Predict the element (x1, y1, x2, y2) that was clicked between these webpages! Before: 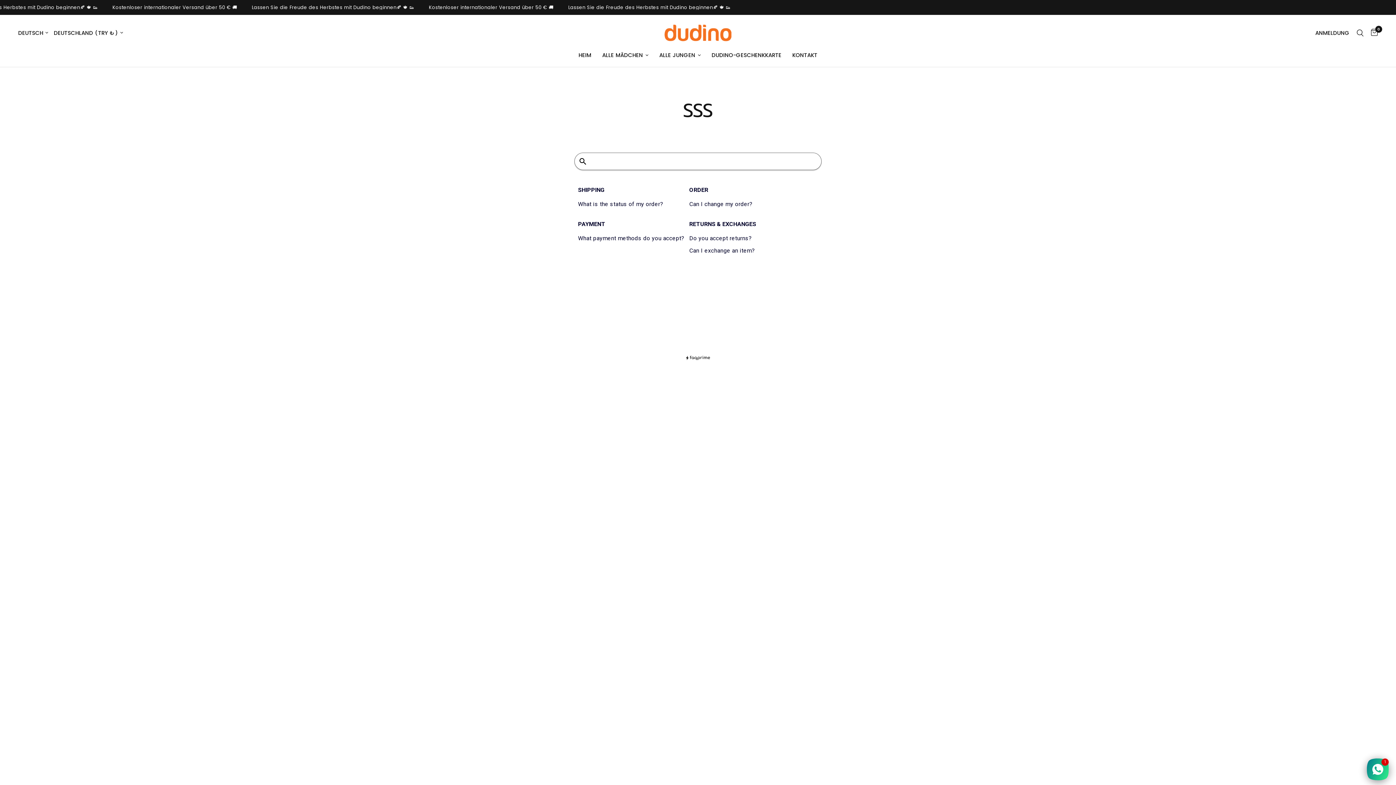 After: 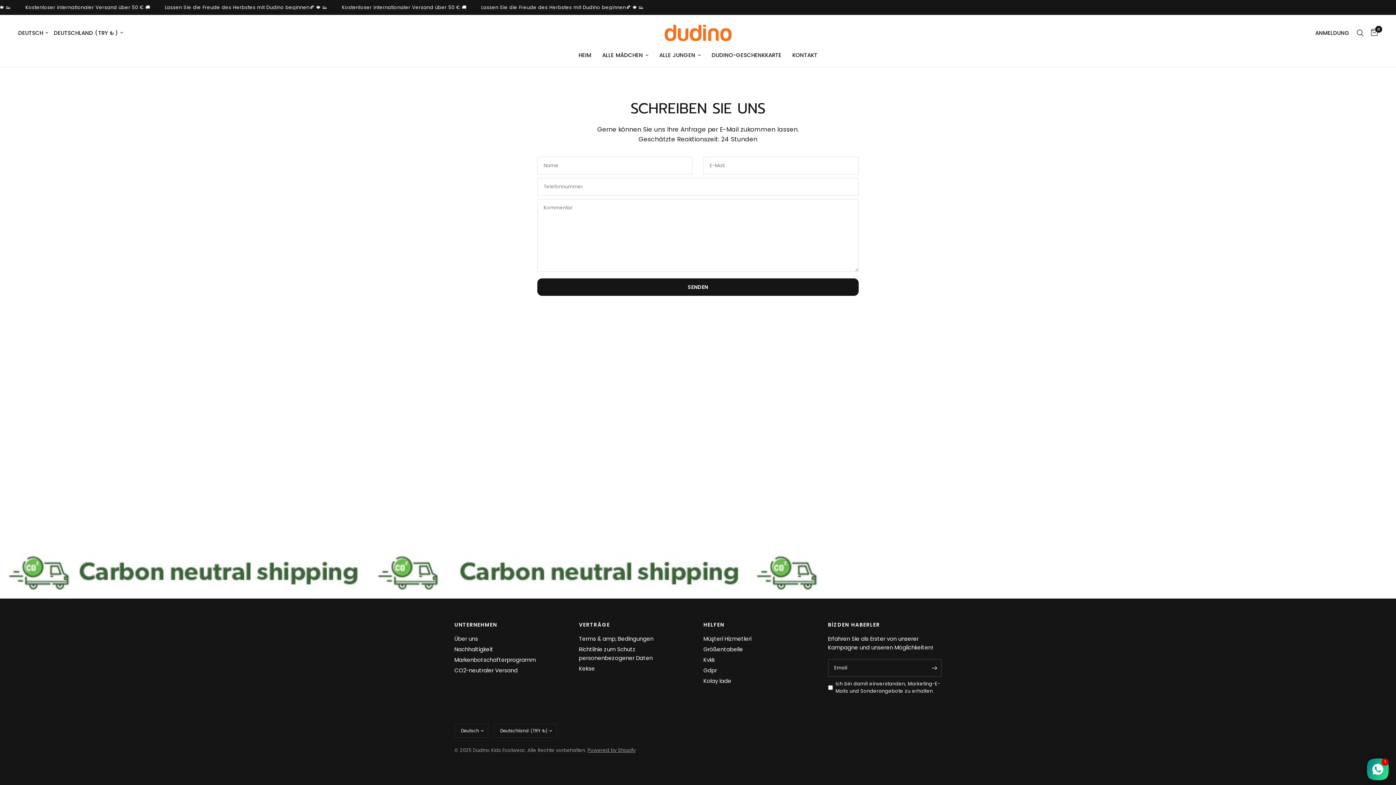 Action: bbox: (792, 50, 817, 59) label: KONTAKT